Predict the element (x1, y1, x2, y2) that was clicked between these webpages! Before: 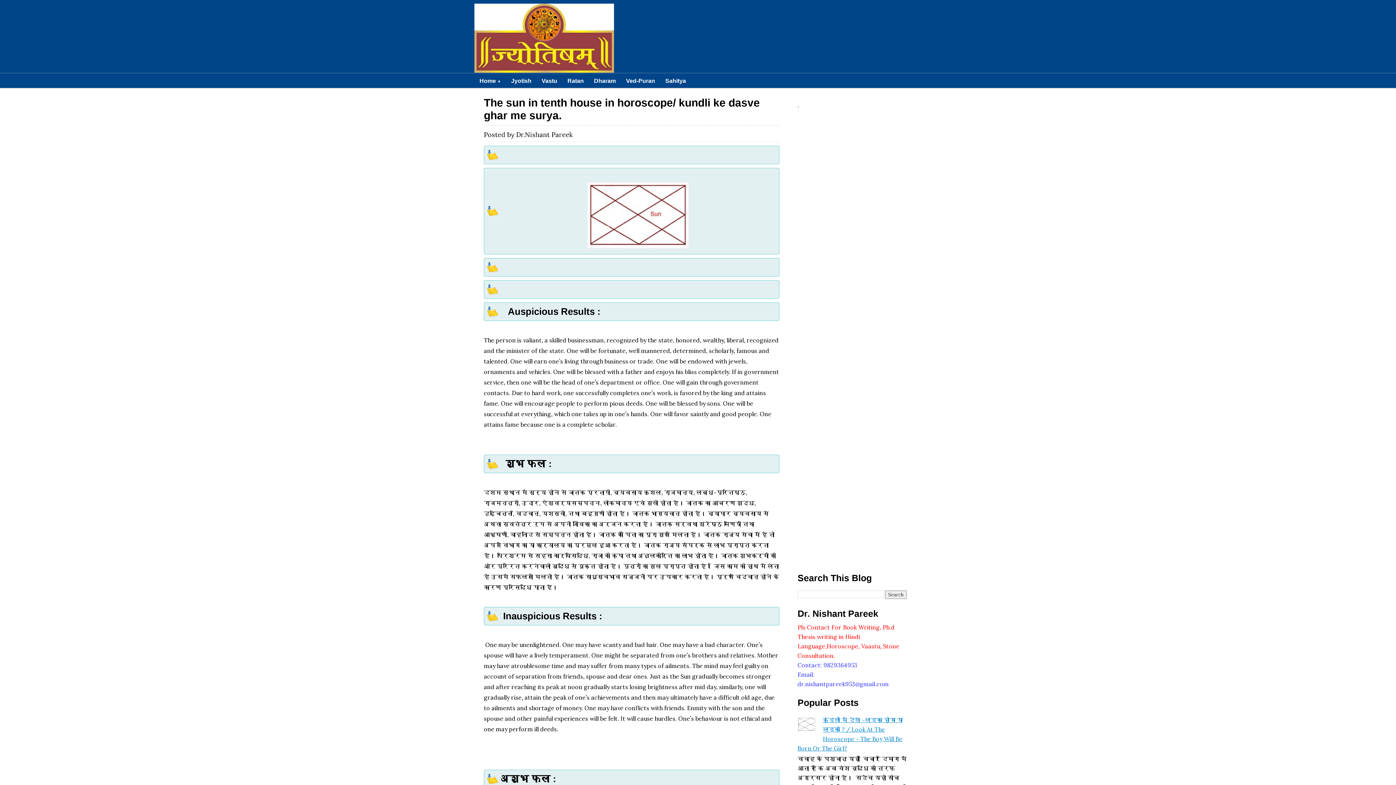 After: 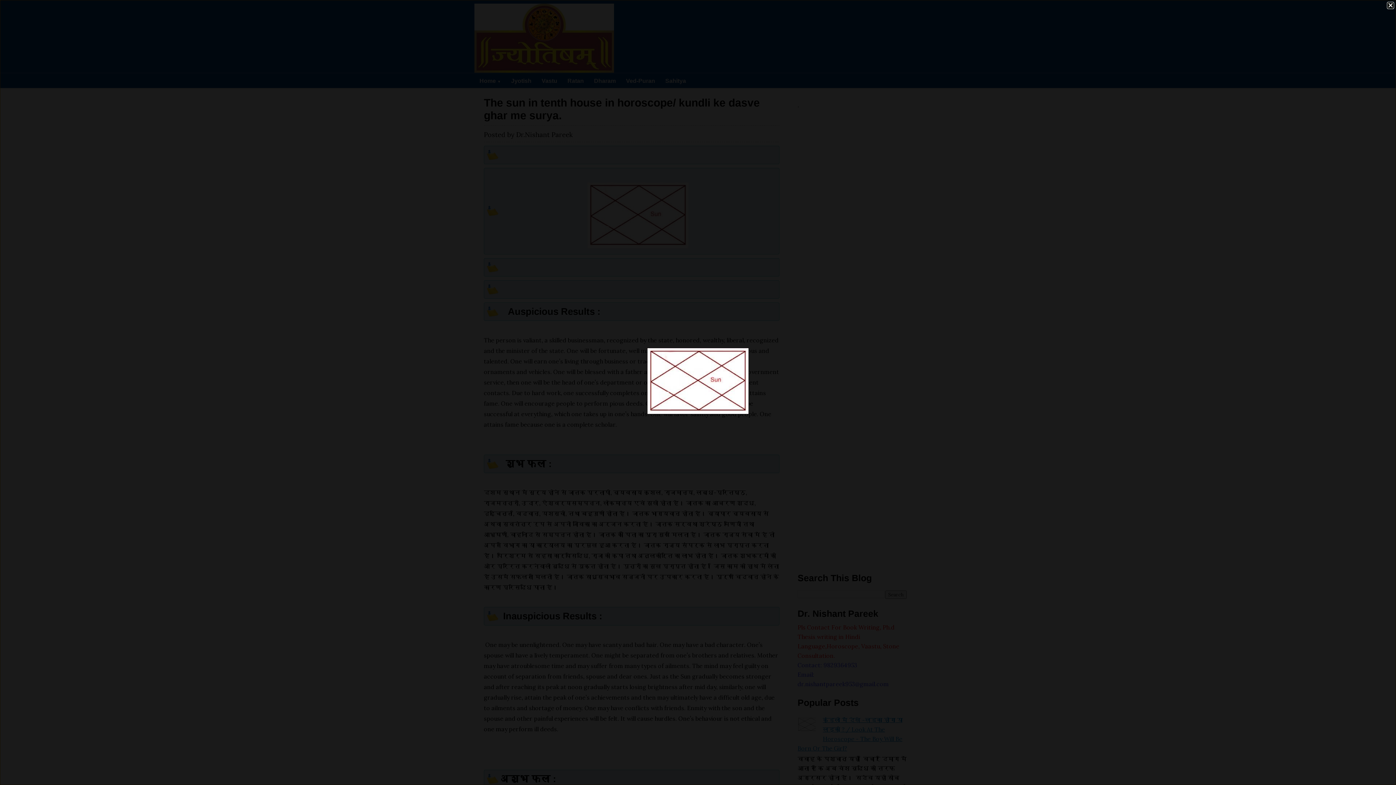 Action: bbox: (587, 239, 688, 250)